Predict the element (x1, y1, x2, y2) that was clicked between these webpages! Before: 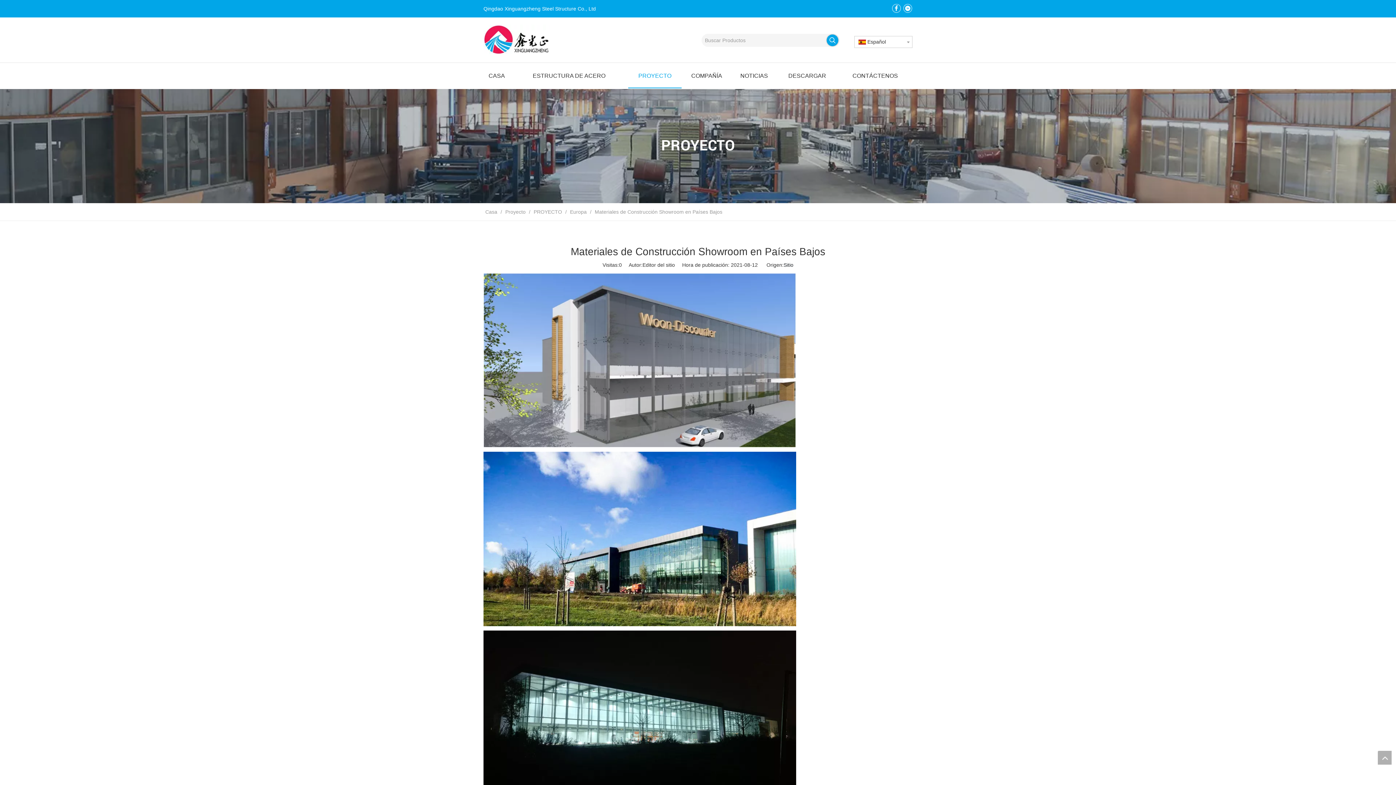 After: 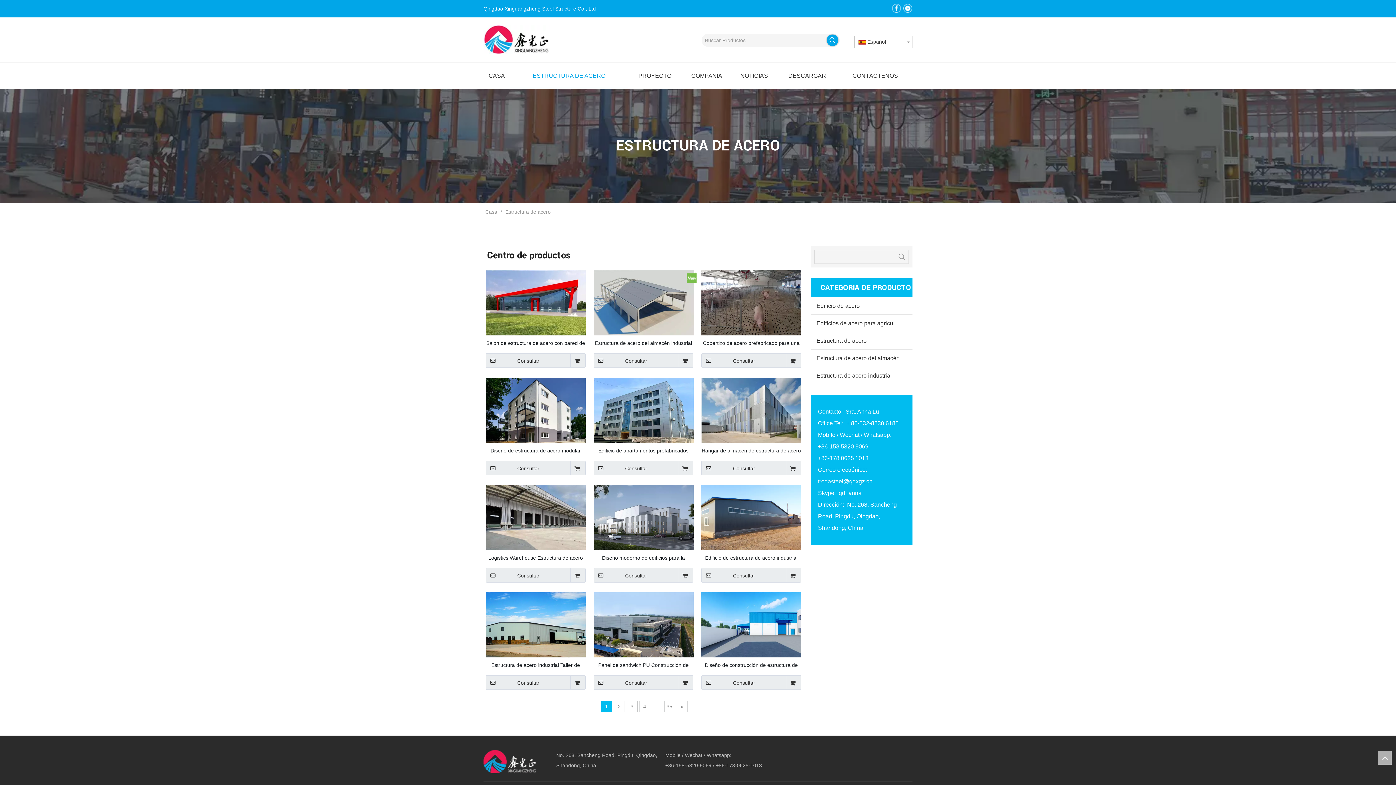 Action: label: ESTRUCTURA DE ACERO bbox: (510, 62, 628, 89)